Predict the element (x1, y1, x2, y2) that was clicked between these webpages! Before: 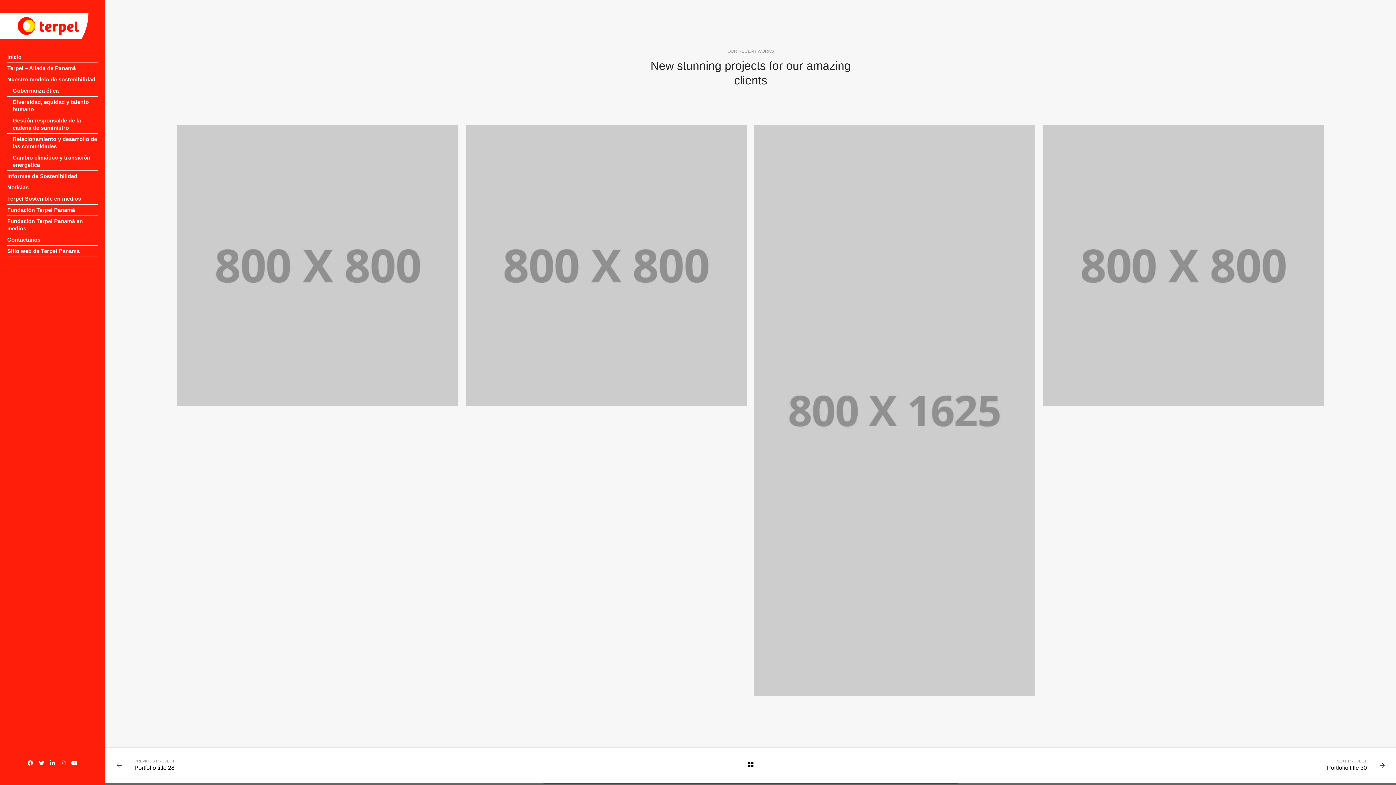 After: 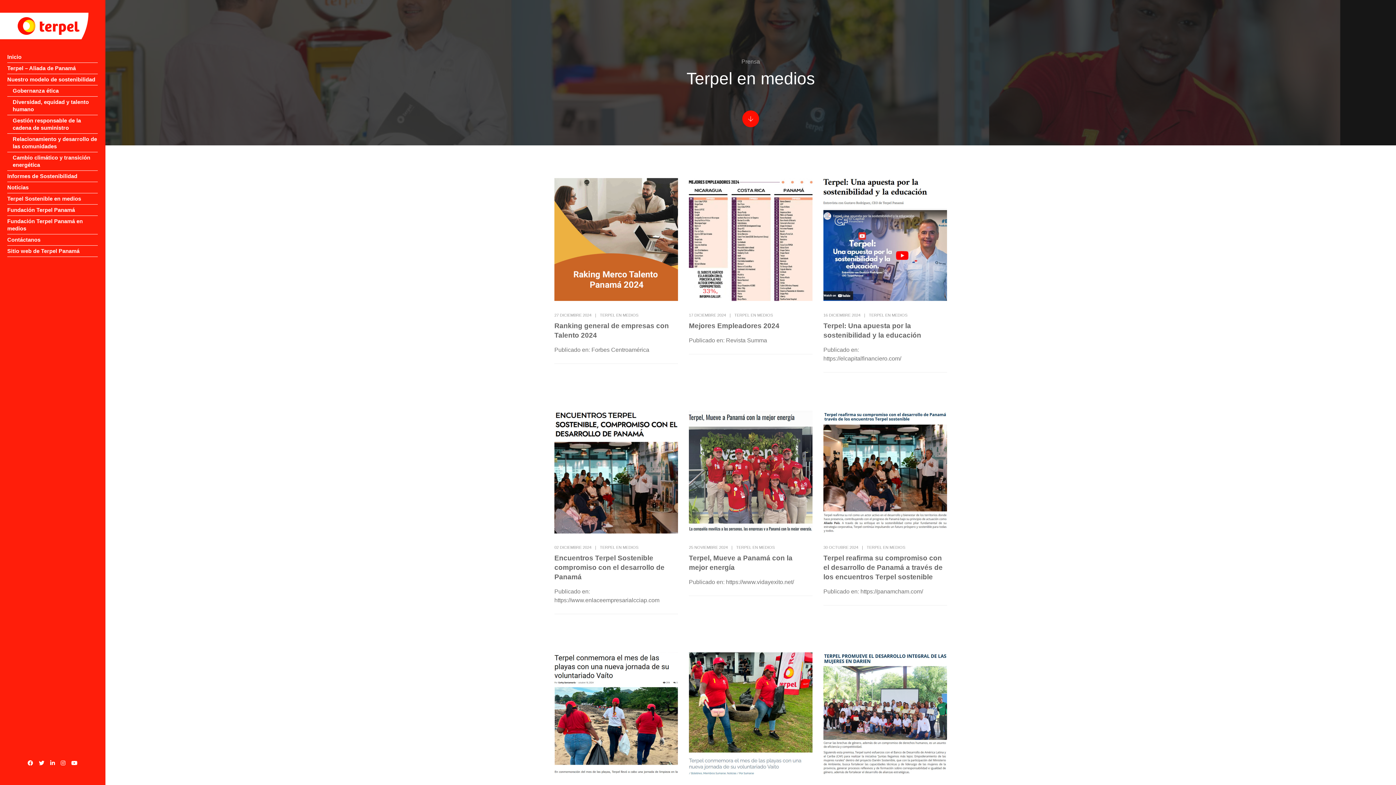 Action: label: Terpel Sostenible en medios bbox: (7, 193, 97, 204)